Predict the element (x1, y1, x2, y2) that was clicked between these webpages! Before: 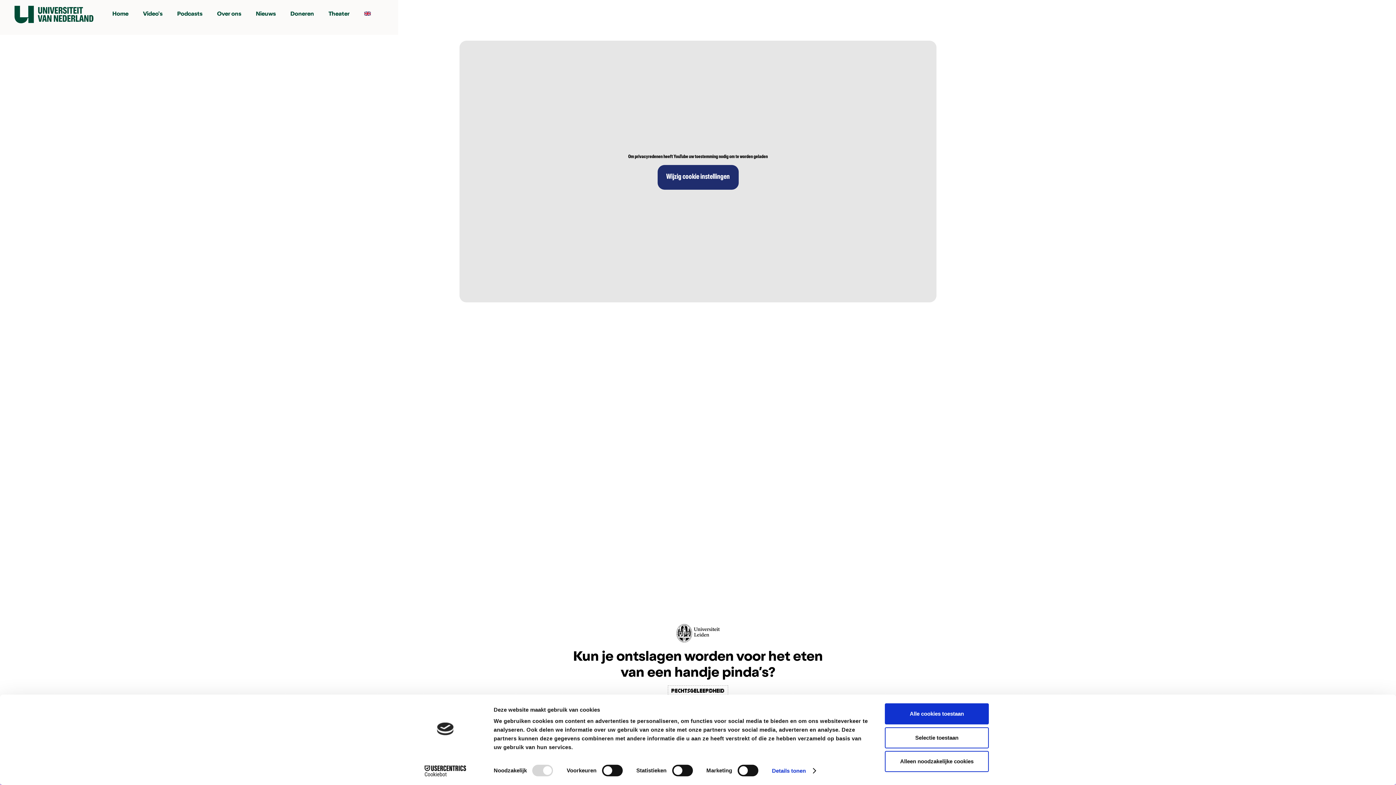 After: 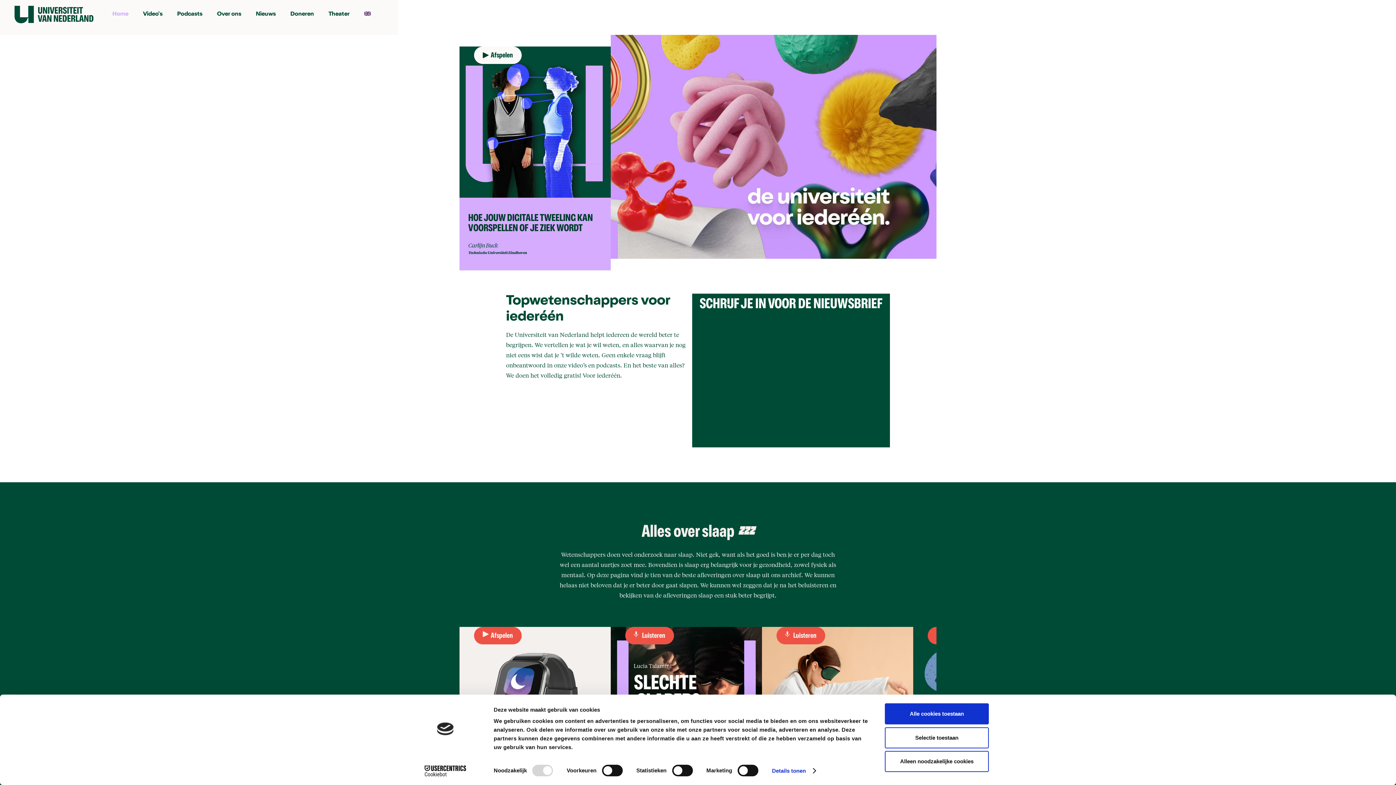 Action: label: Home bbox: (112, 11, 128, 17)